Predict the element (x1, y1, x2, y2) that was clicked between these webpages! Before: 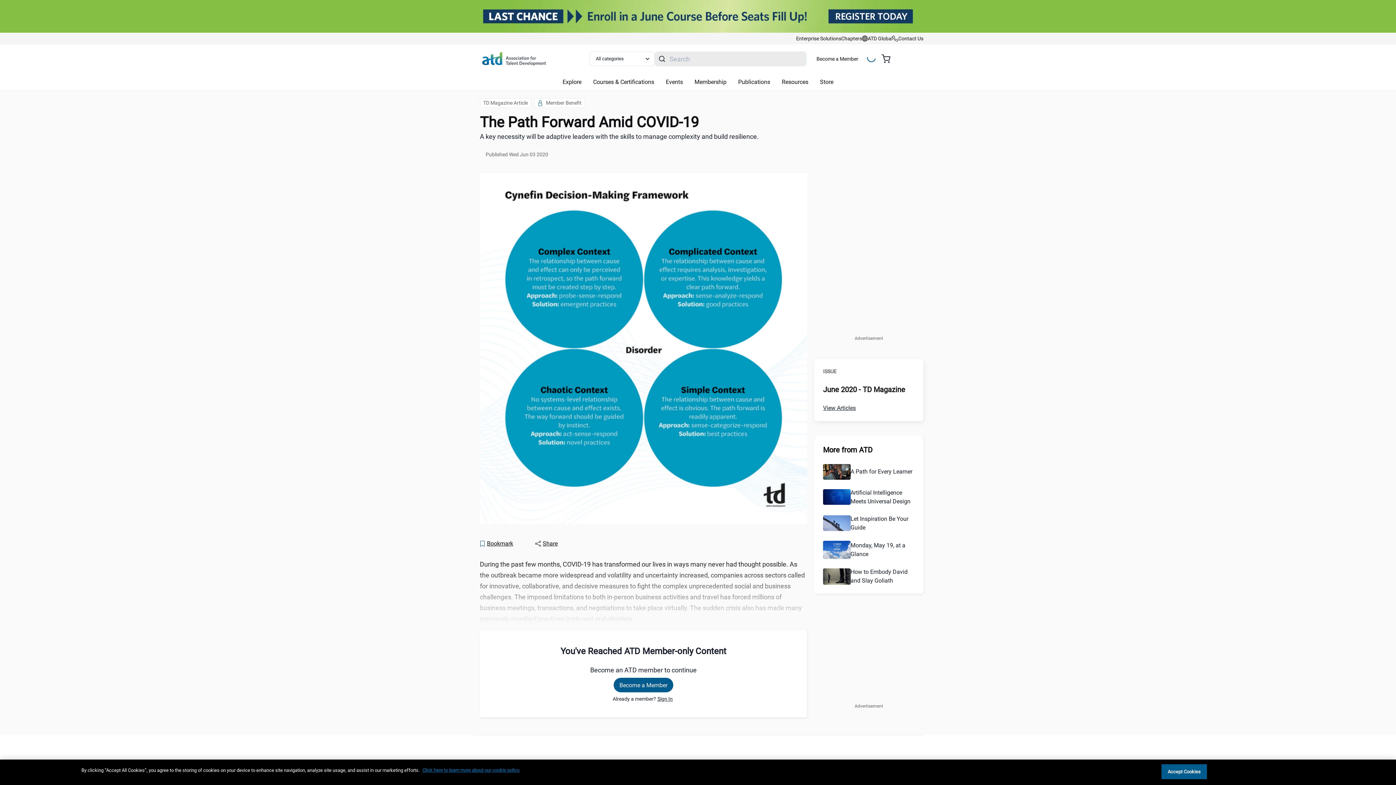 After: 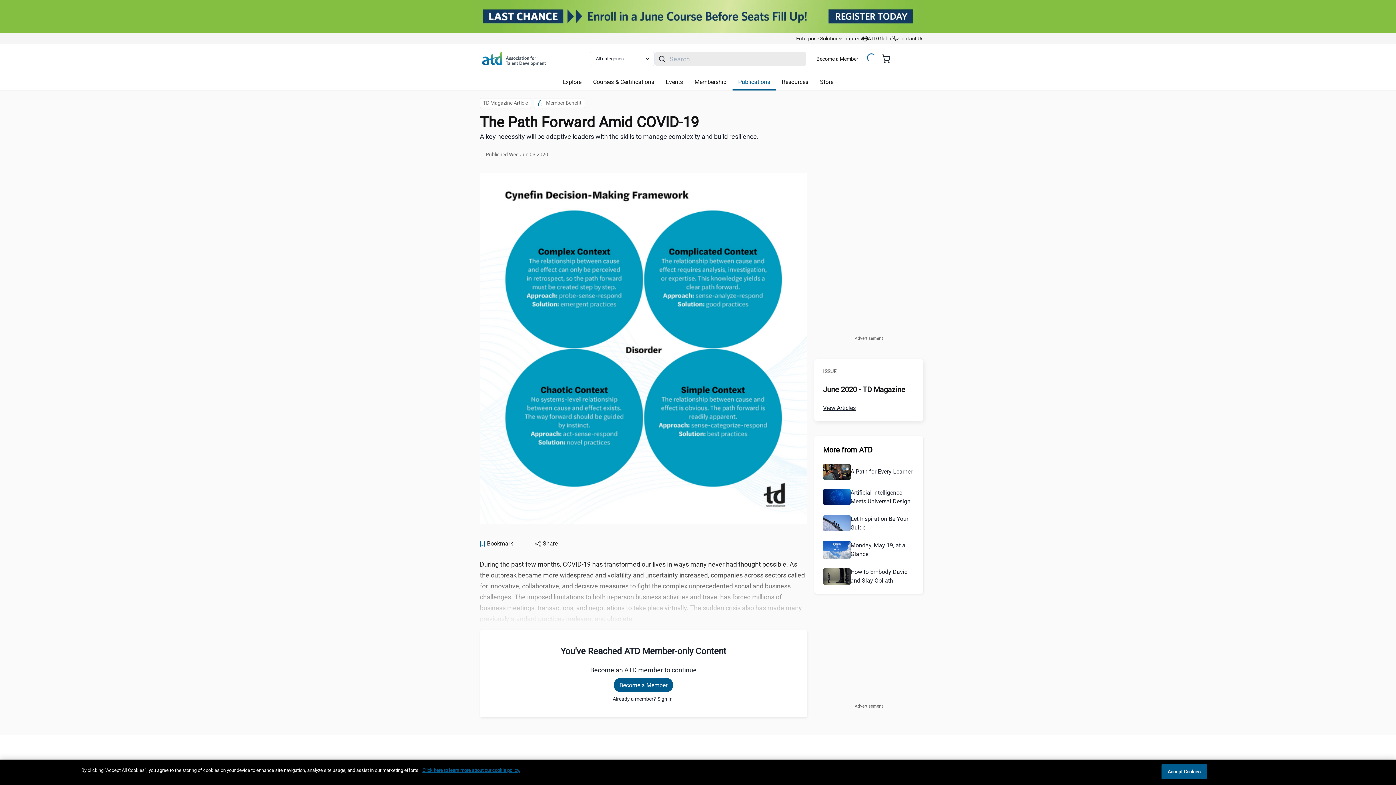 Action: label: Publications bbox: (732, 42, 776, 57)